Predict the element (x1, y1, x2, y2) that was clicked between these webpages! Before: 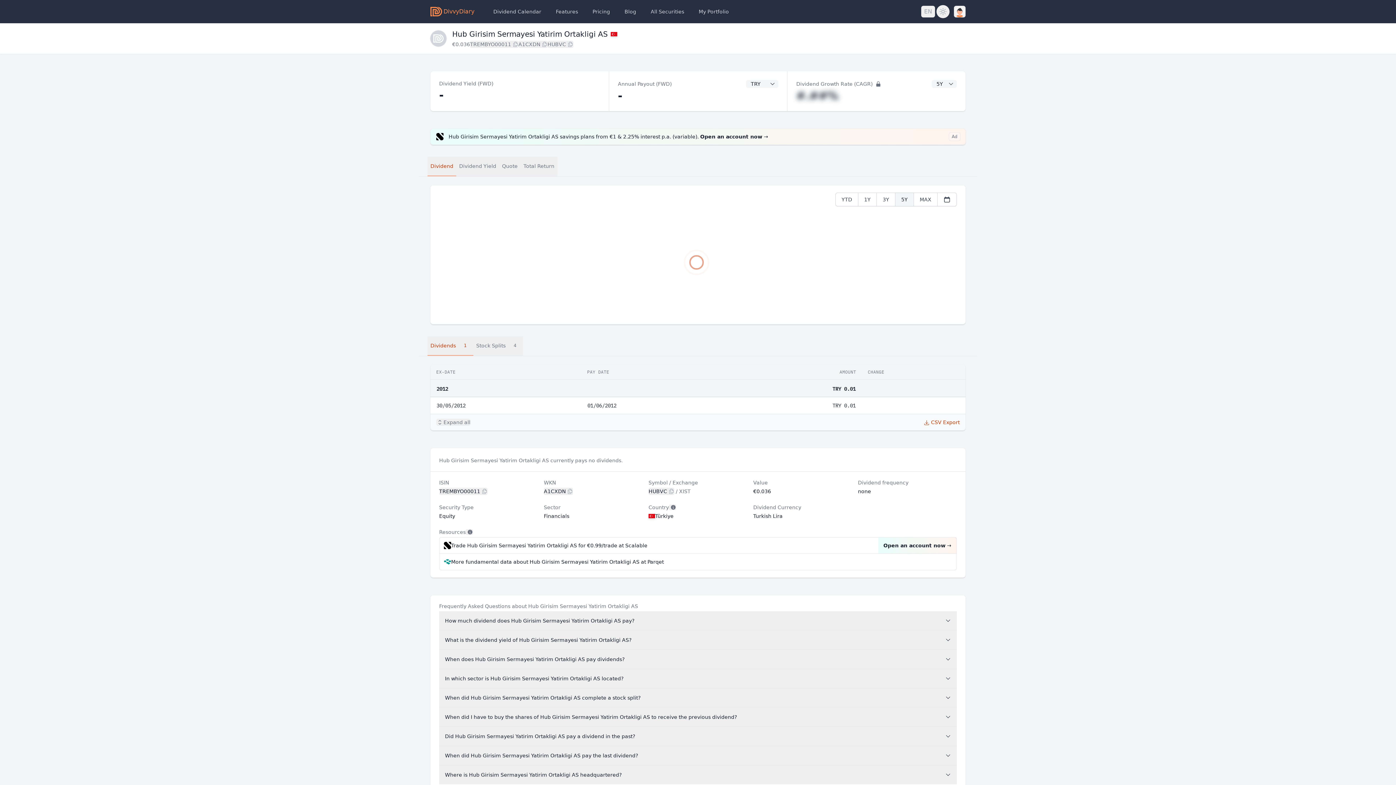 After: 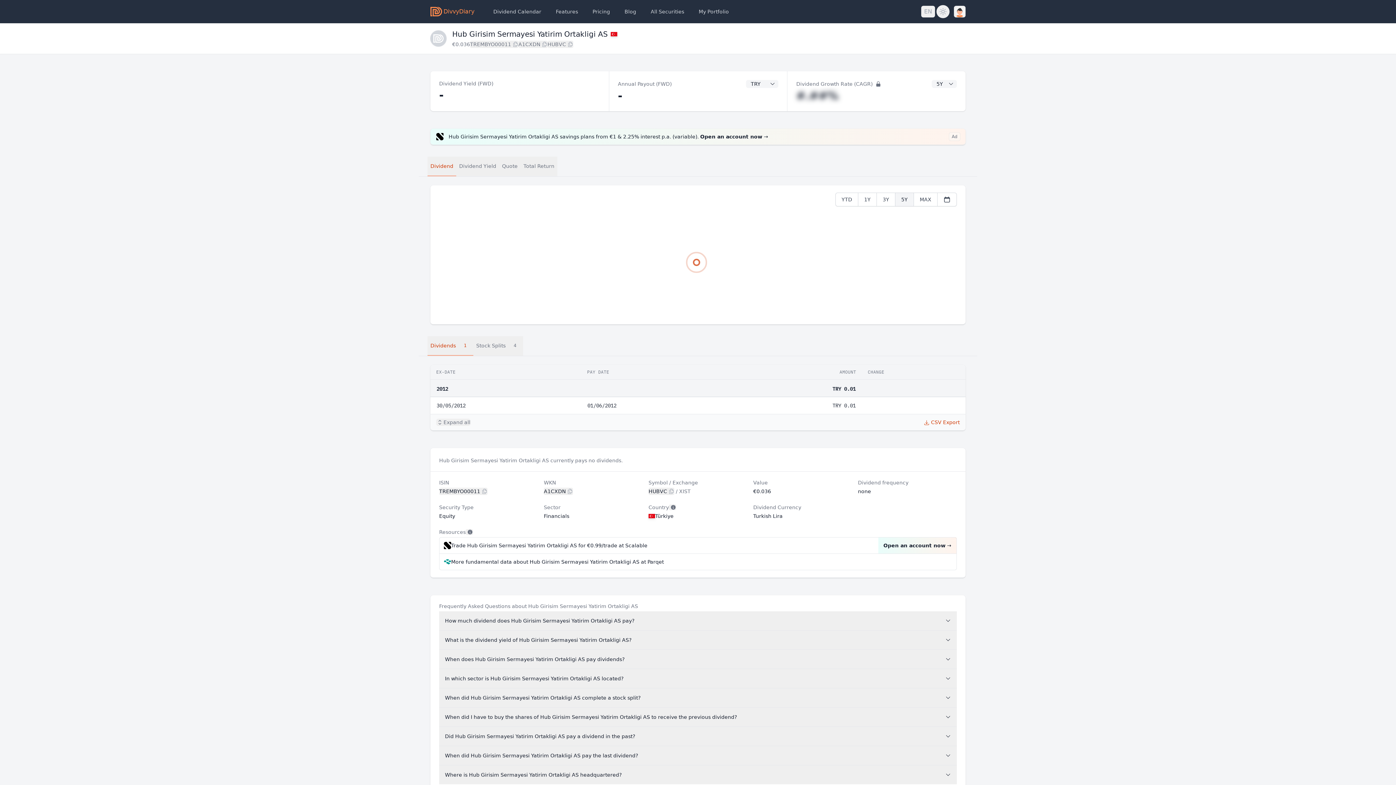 Action: bbox: (439, 630, 957, 649) label: What is the dividend yield of Hub Girisim Sermayesi Yatirim Ortakligi AS?